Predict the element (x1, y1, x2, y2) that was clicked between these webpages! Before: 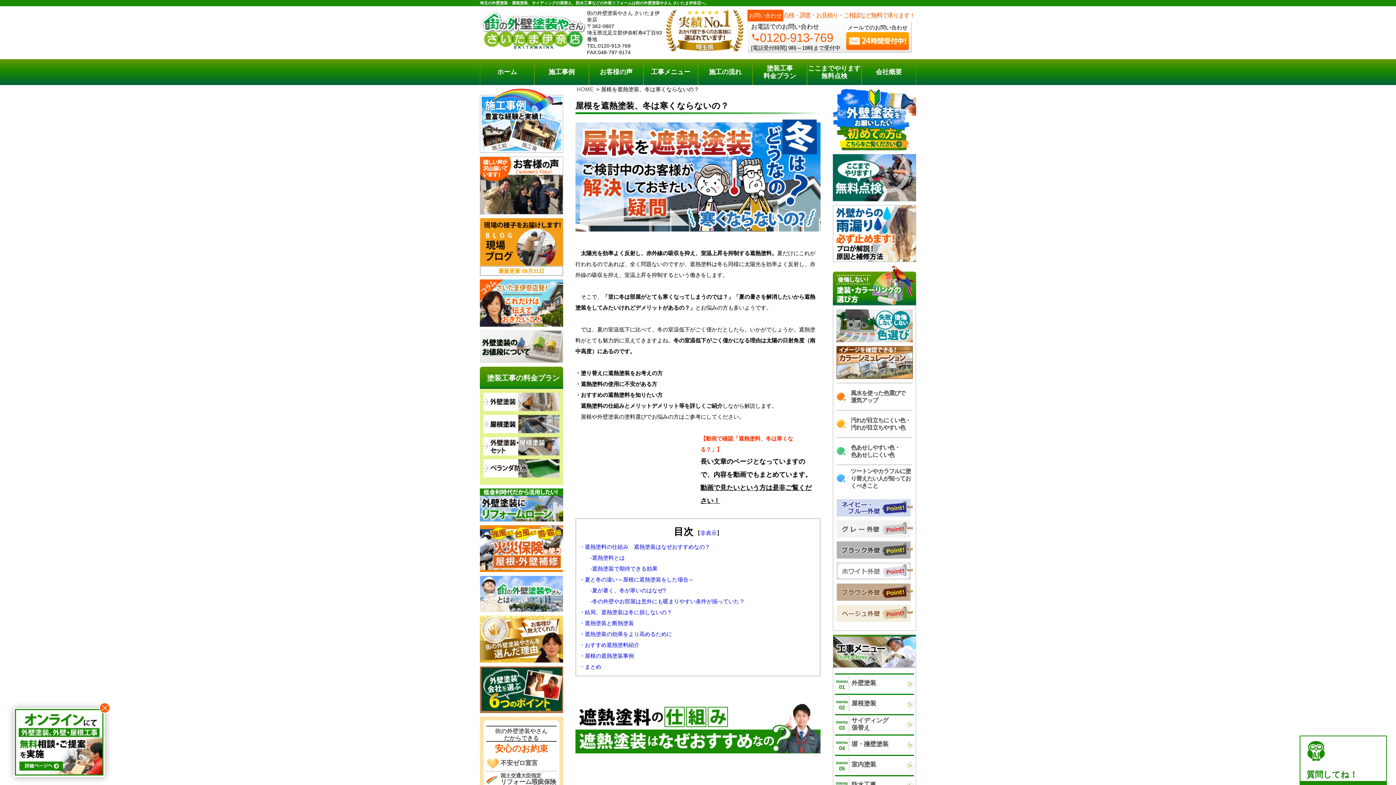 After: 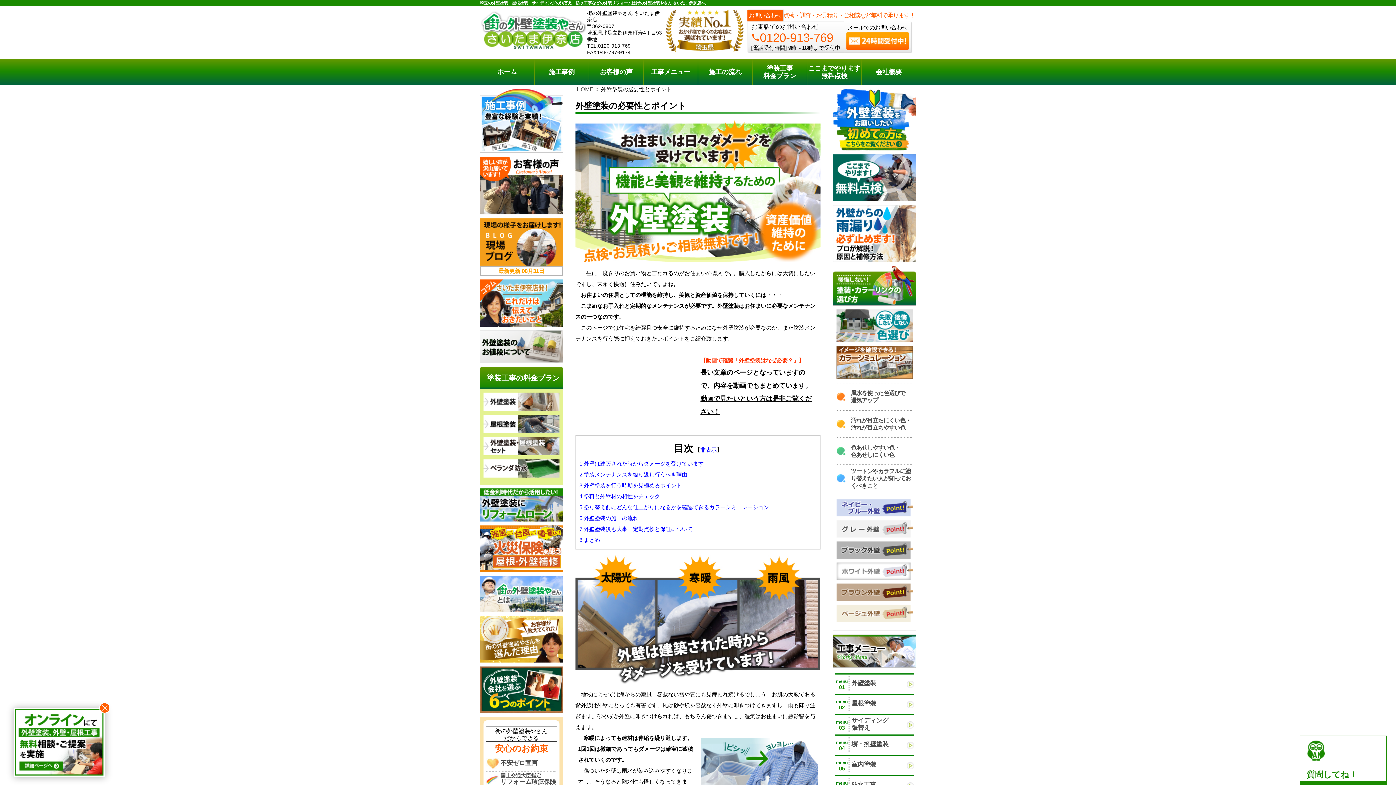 Action: label: menu
01
外壁塗装 bbox: (835, 676, 914, 690)